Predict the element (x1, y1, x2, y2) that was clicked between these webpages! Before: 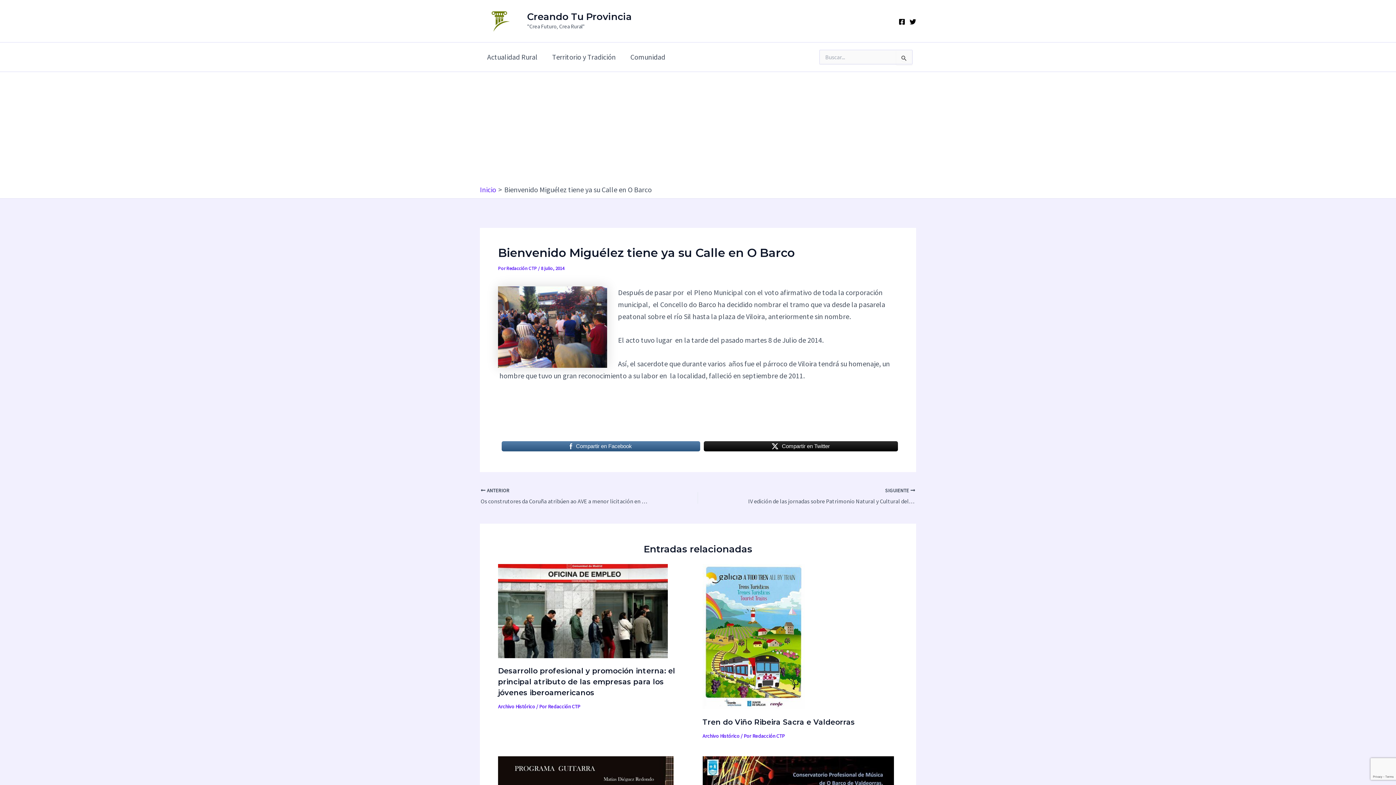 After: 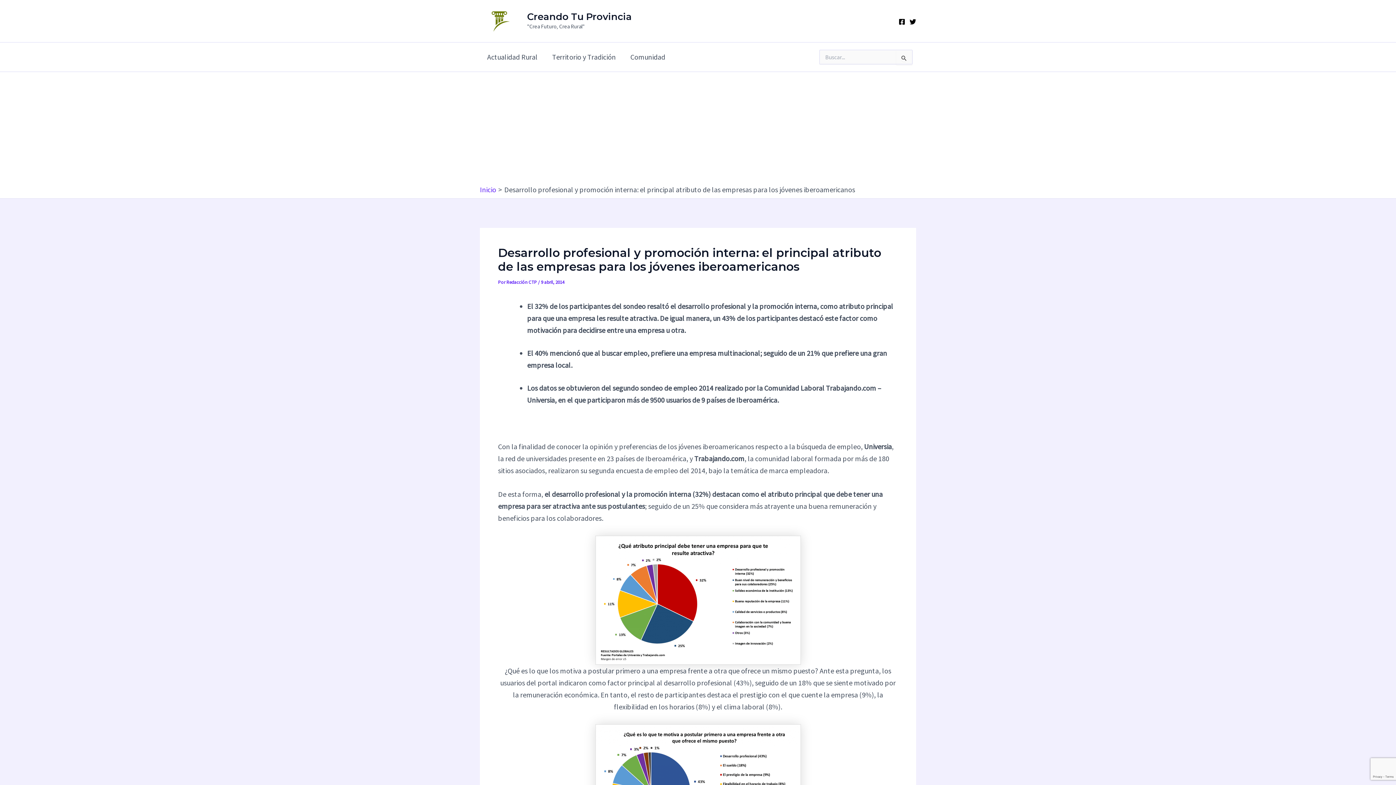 Action: bbox: (498, 606, 668, 615) label: Lee más sobre Desarrollo profesional y promoción interna: el principal atributo de las empresas para los jóvenes iberoamericanos